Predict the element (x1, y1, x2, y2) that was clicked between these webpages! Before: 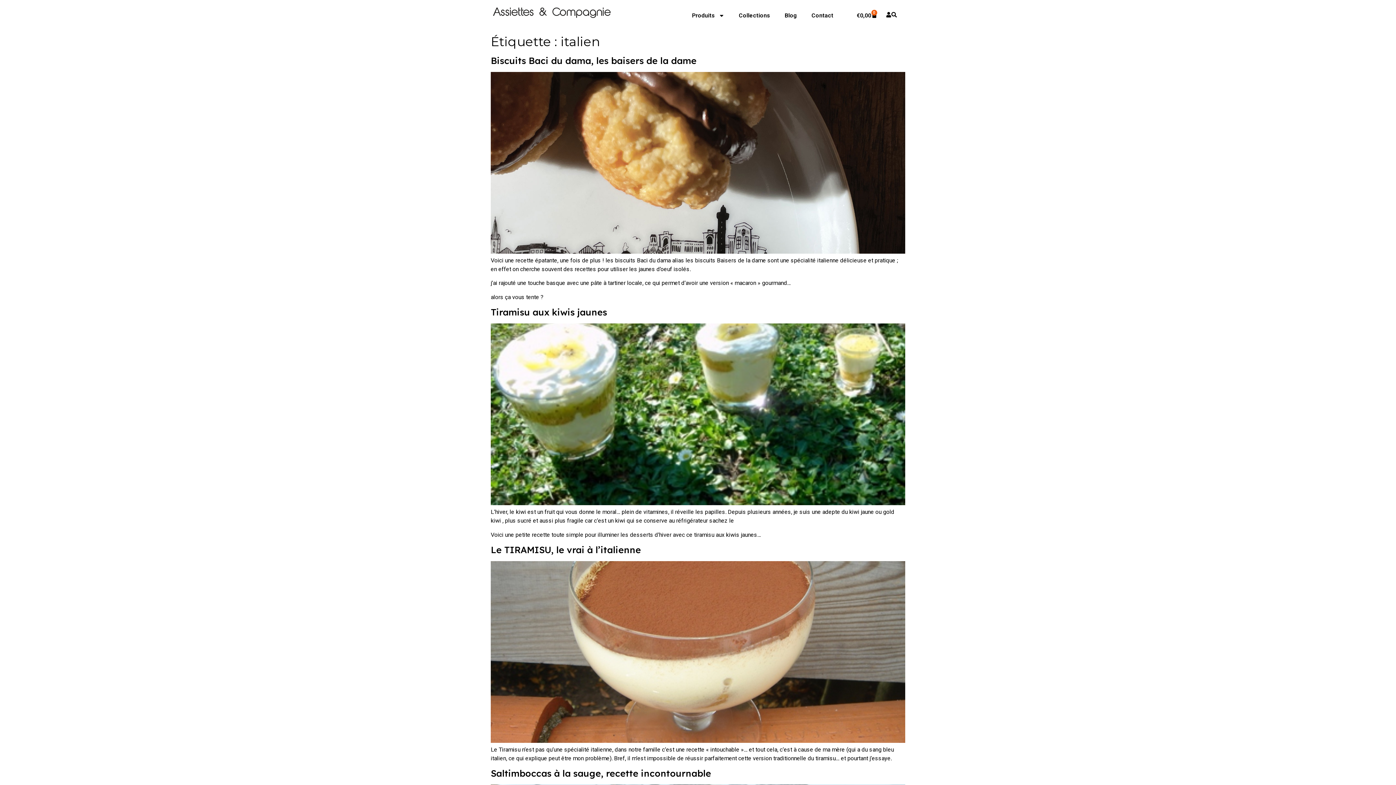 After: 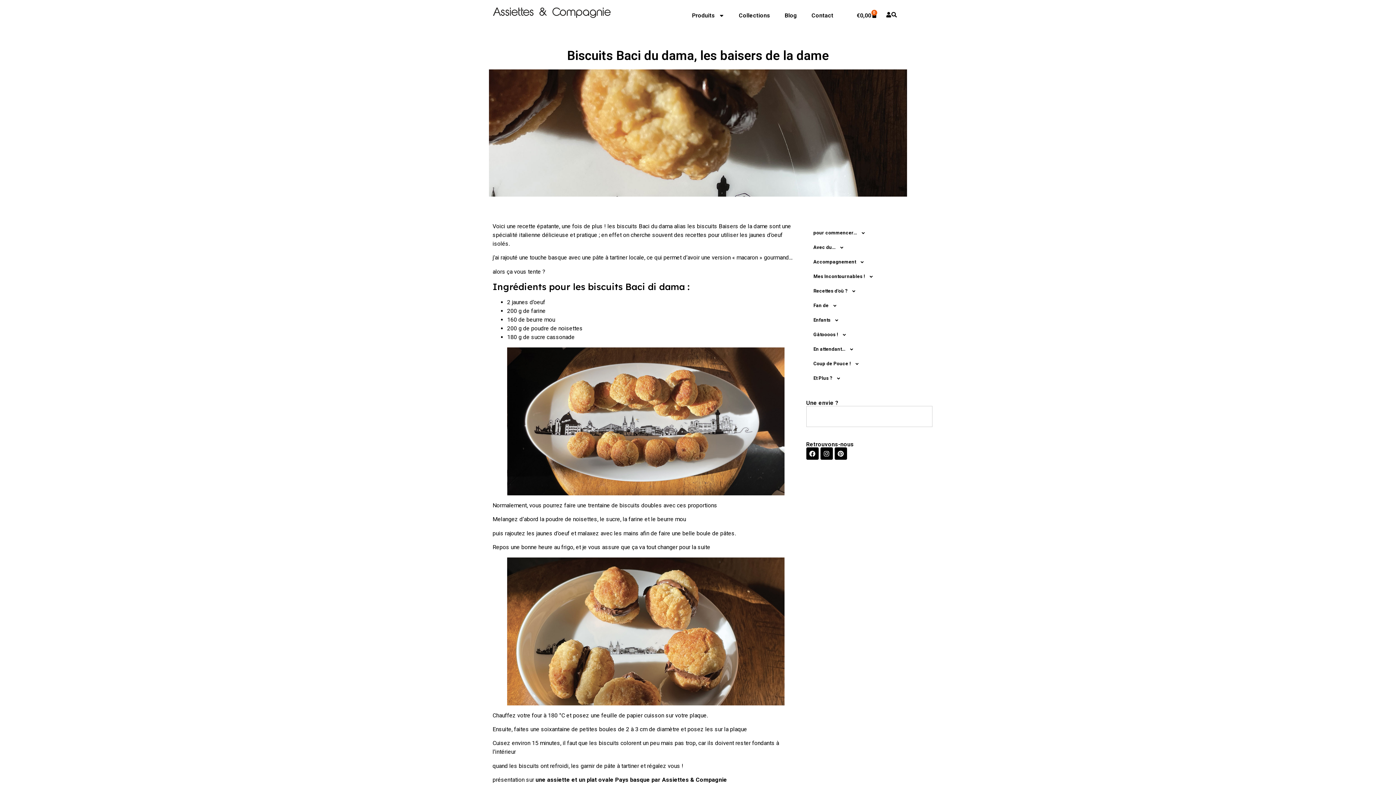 Action: bbox: (490, 54, 696, 66) label: Biscuits Baci du dama, les baisers de la dame